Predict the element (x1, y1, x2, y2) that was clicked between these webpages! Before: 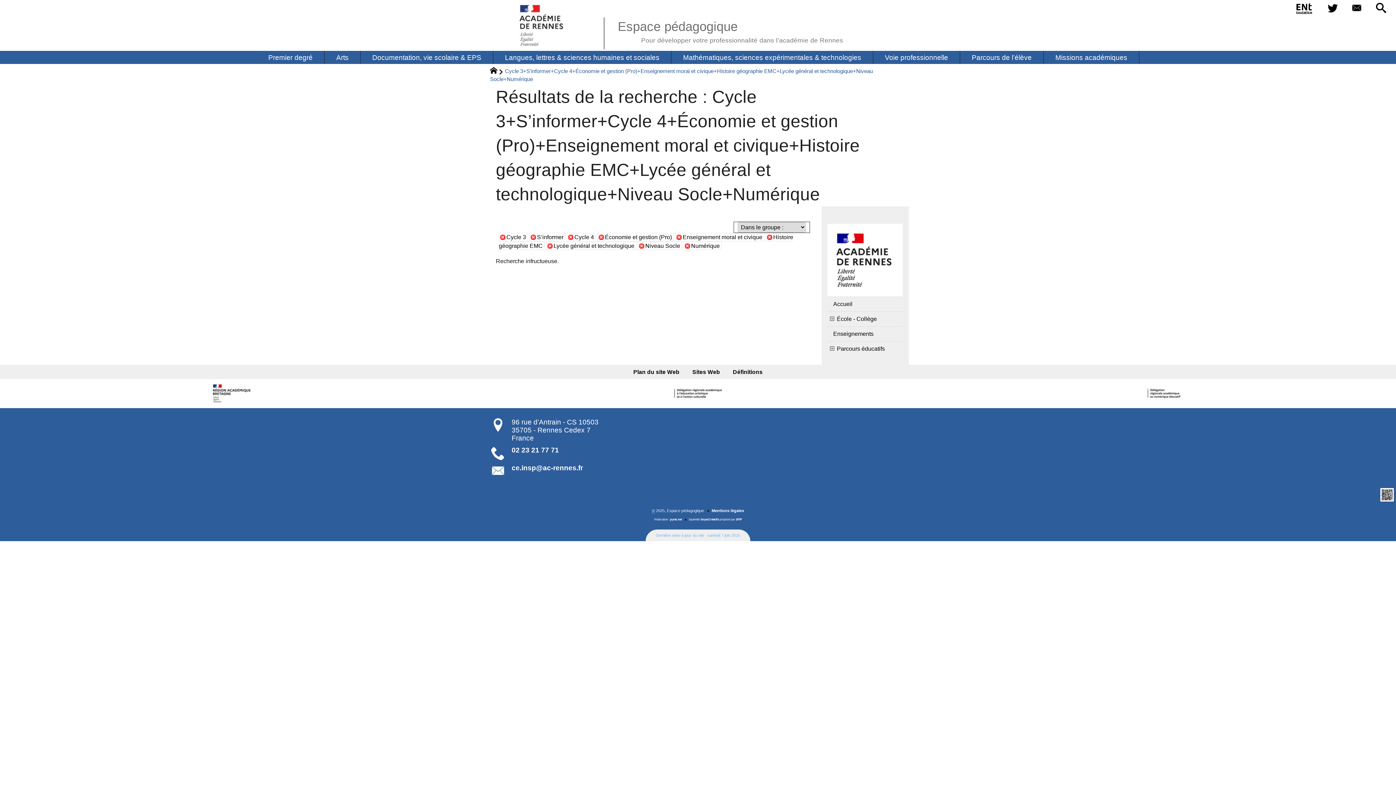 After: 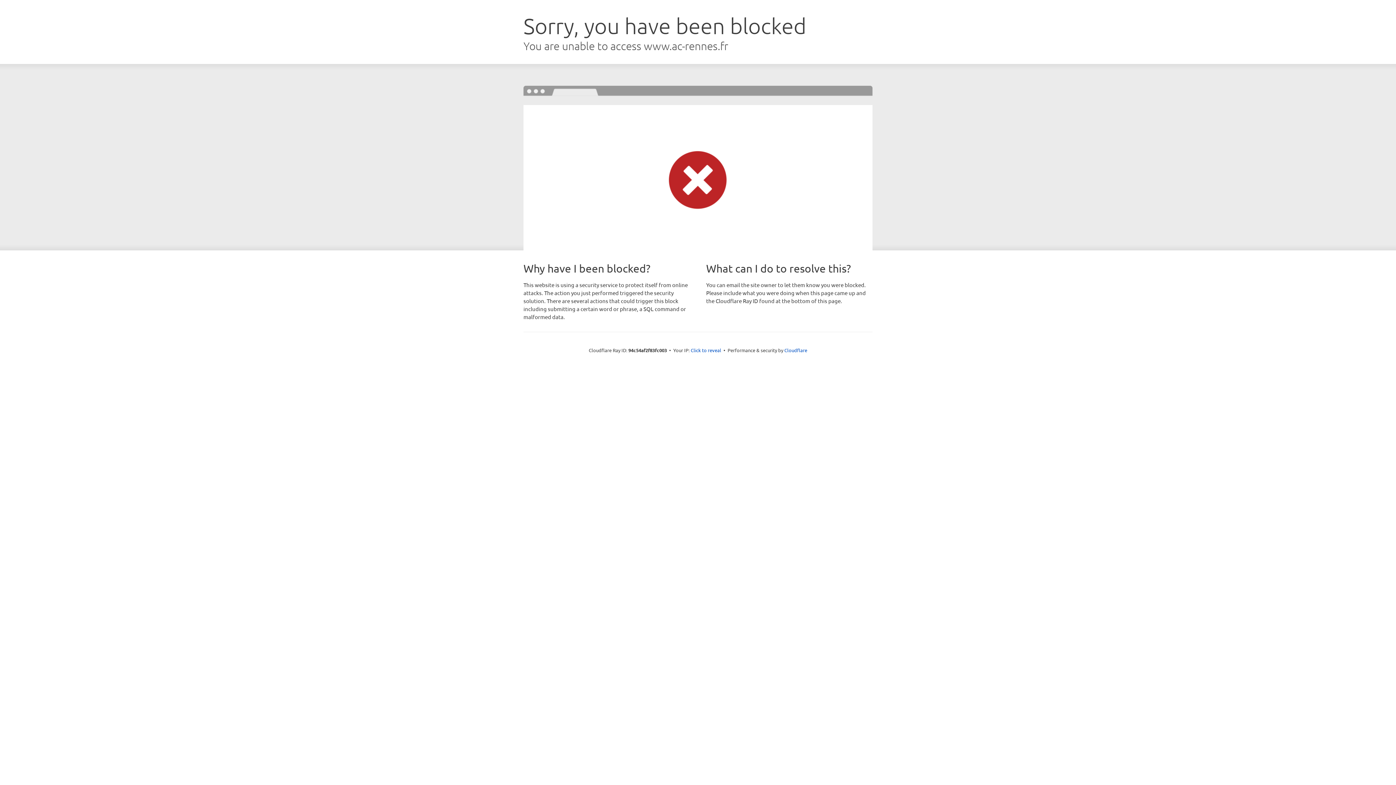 Action: bbox: (192, 379, 272, 408)